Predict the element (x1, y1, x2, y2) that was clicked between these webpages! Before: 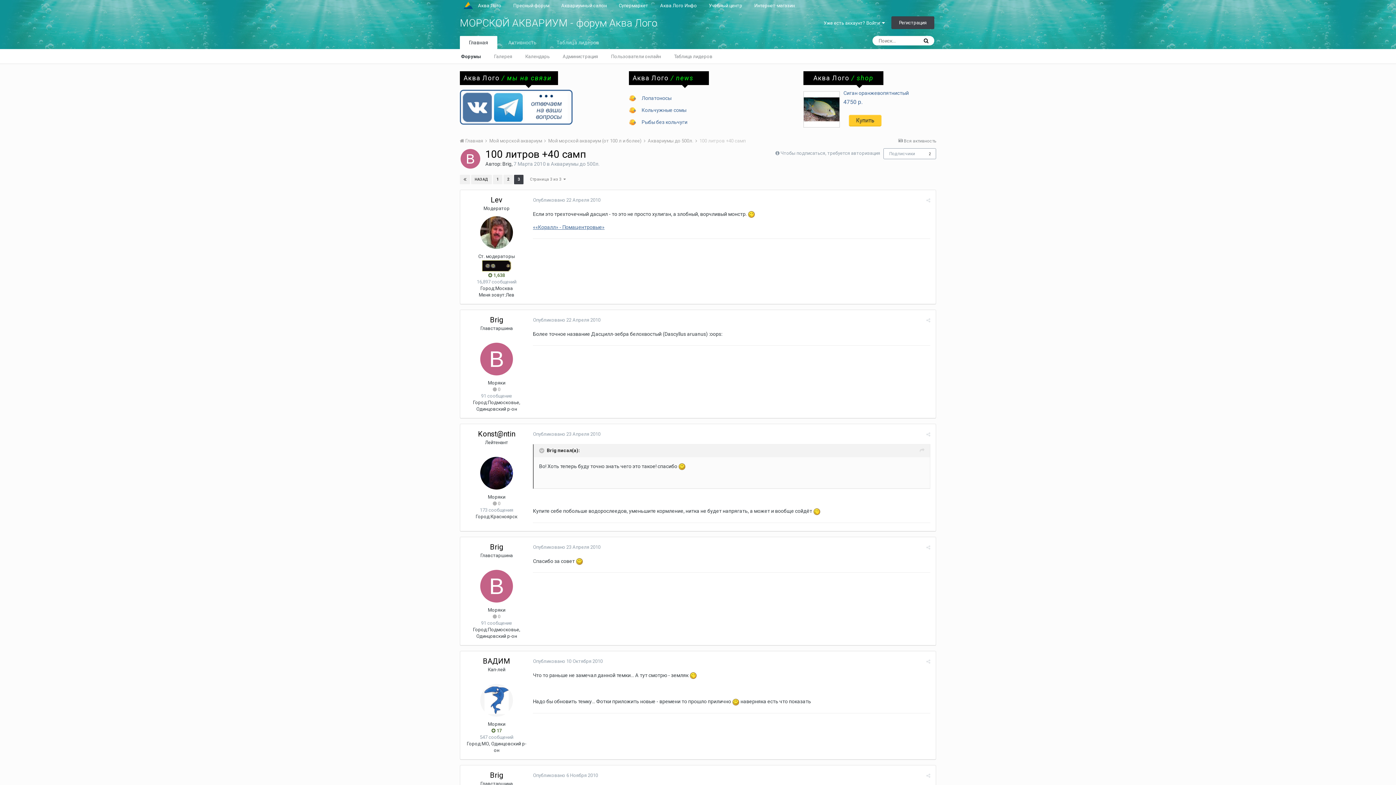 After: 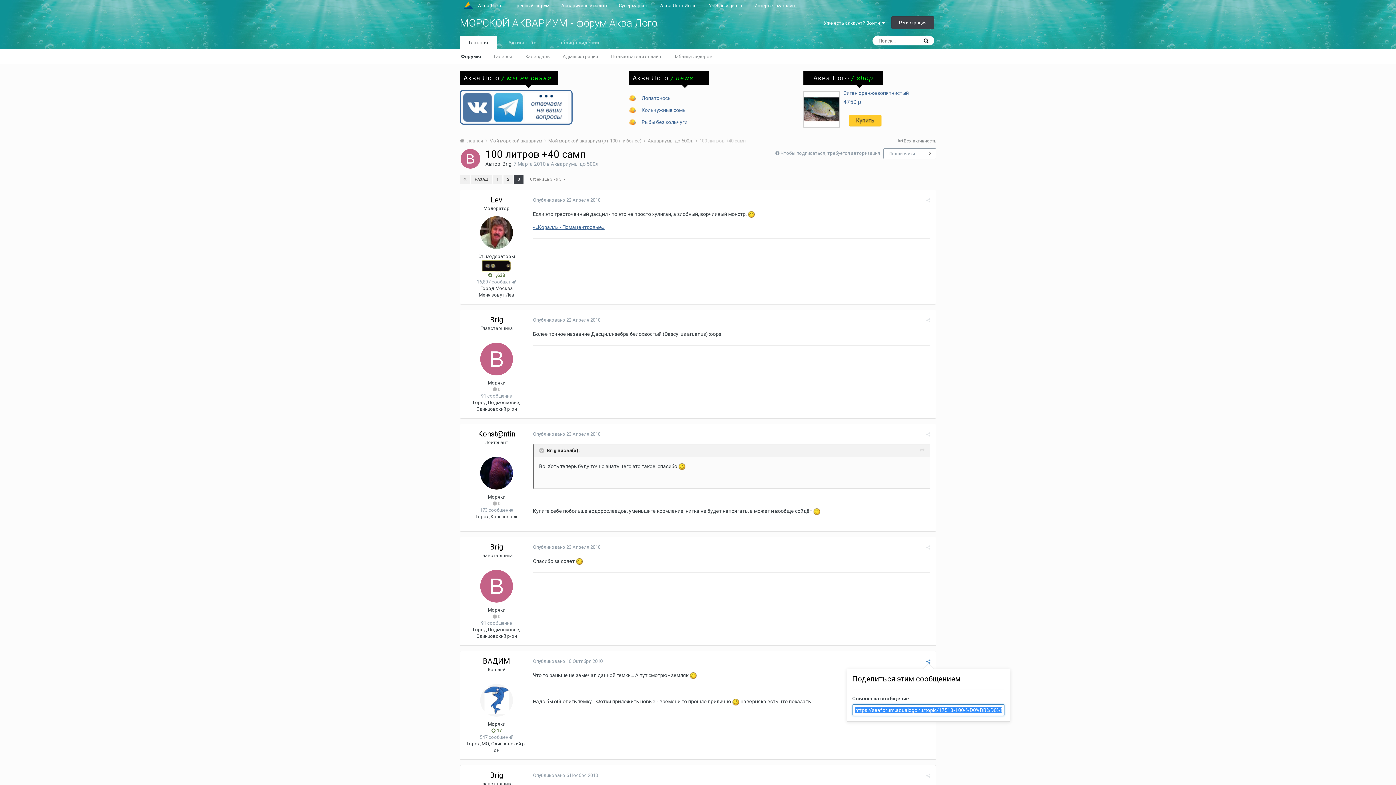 Action: bbox: (926, 659, 930, 664)